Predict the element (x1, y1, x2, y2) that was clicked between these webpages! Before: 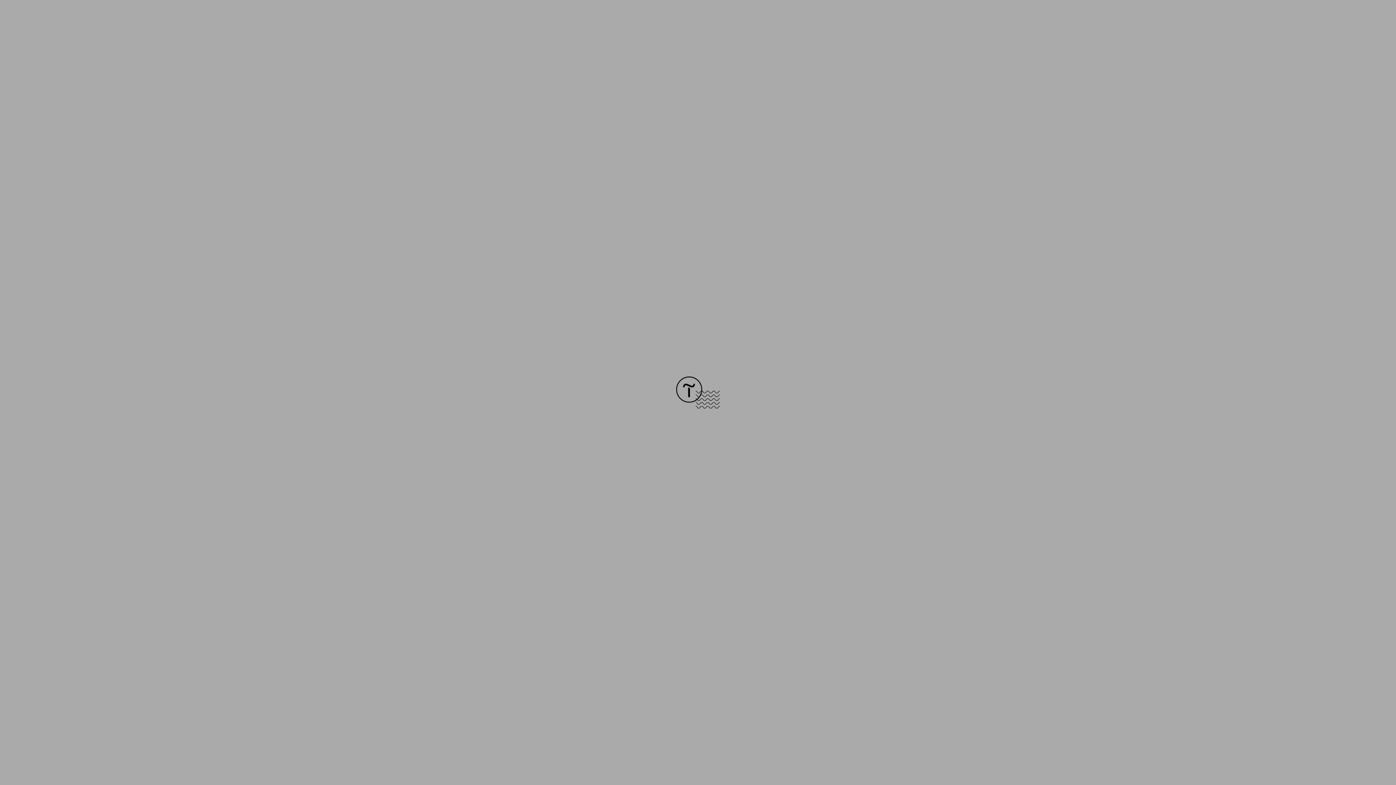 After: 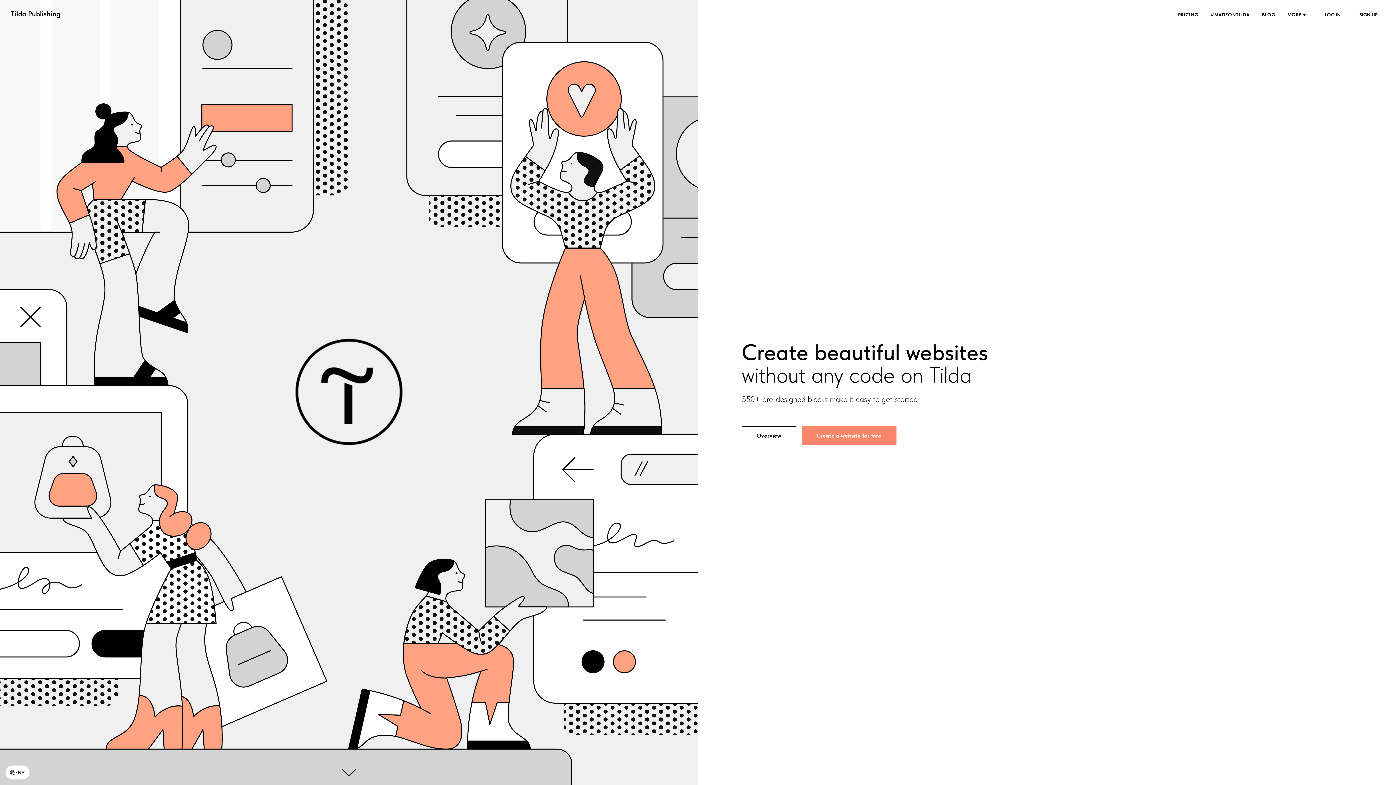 Action: bbox: (676, 403, 720, 409)